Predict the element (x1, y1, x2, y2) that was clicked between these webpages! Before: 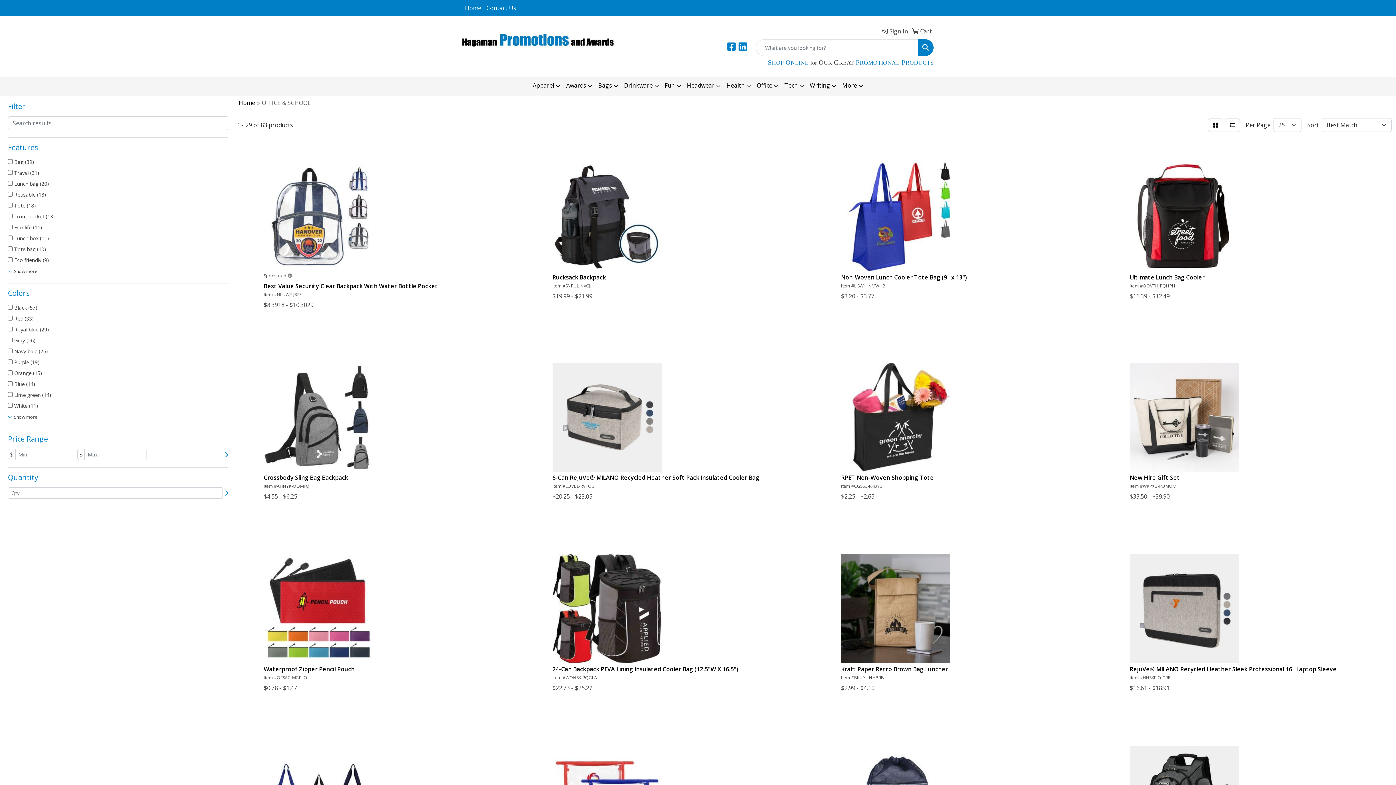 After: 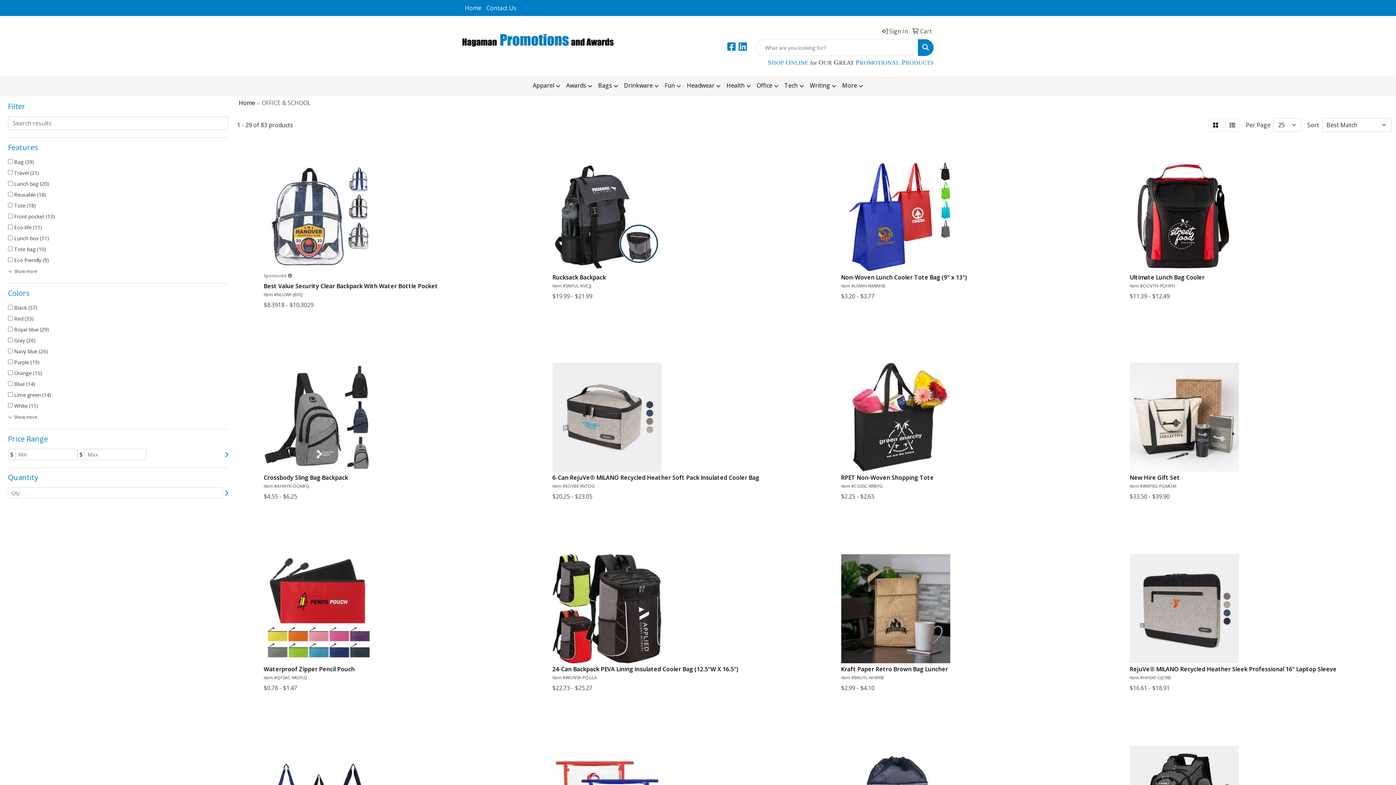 Action: label: Search bbox: (918, 39, 933, 56)